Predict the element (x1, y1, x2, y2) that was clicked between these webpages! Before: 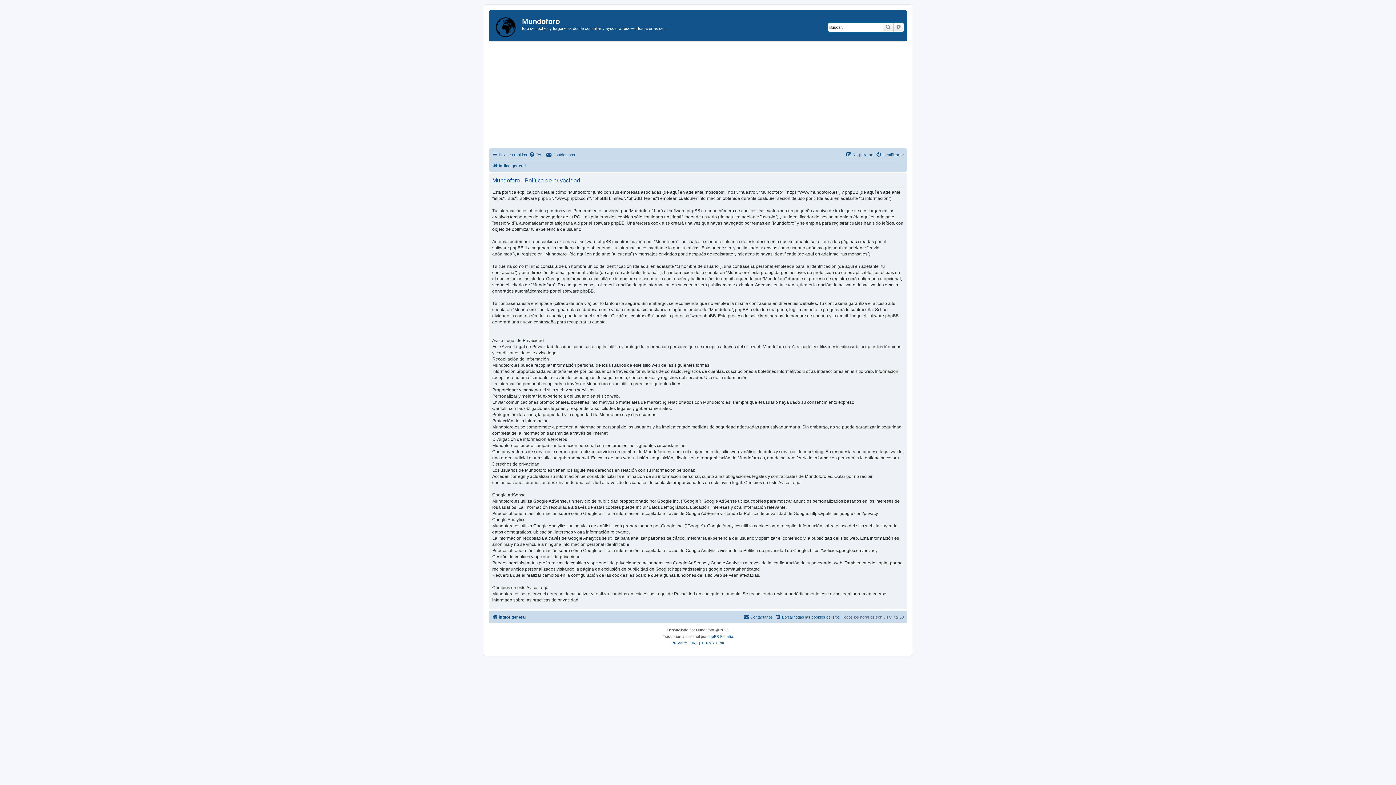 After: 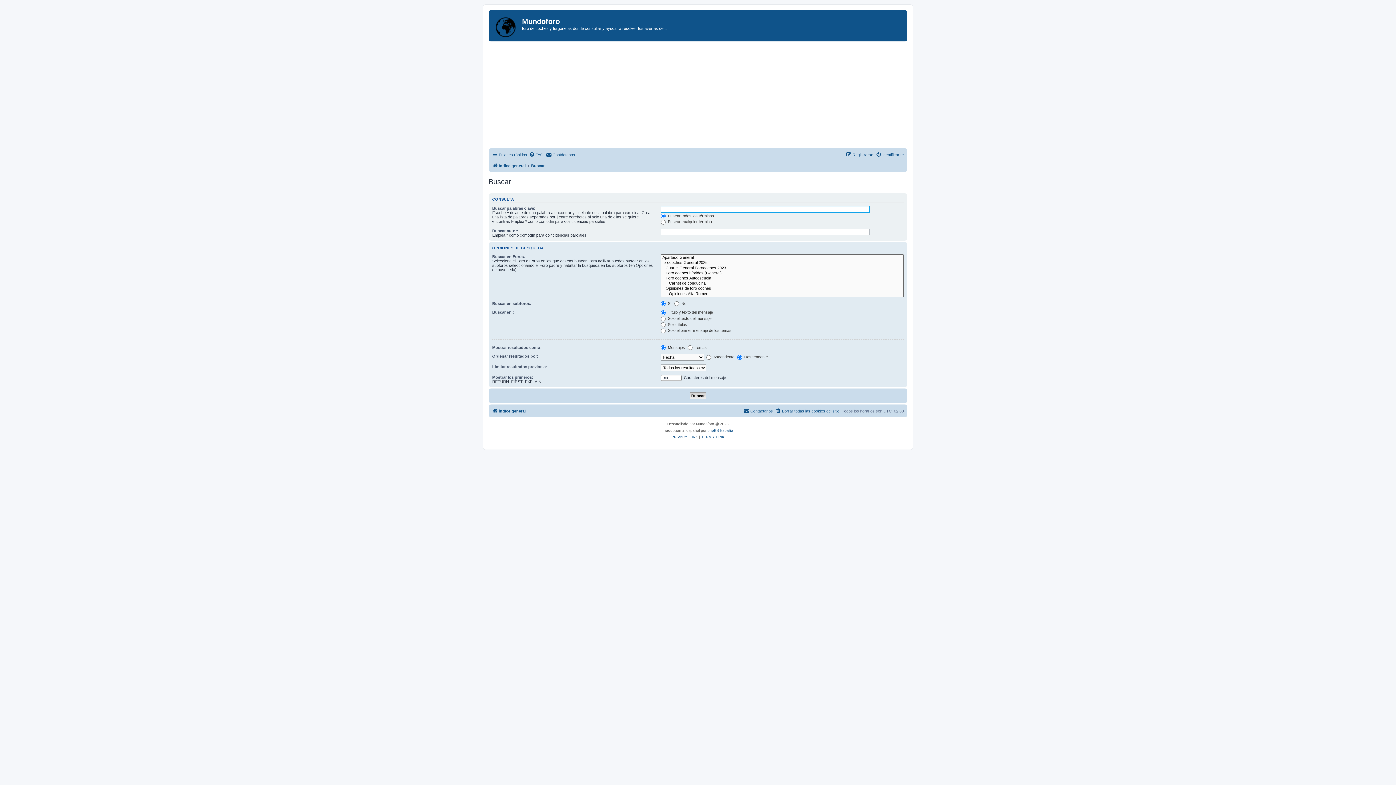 Action: label: Búsqueda avanzada bbox: (893, 22, 904, 31)